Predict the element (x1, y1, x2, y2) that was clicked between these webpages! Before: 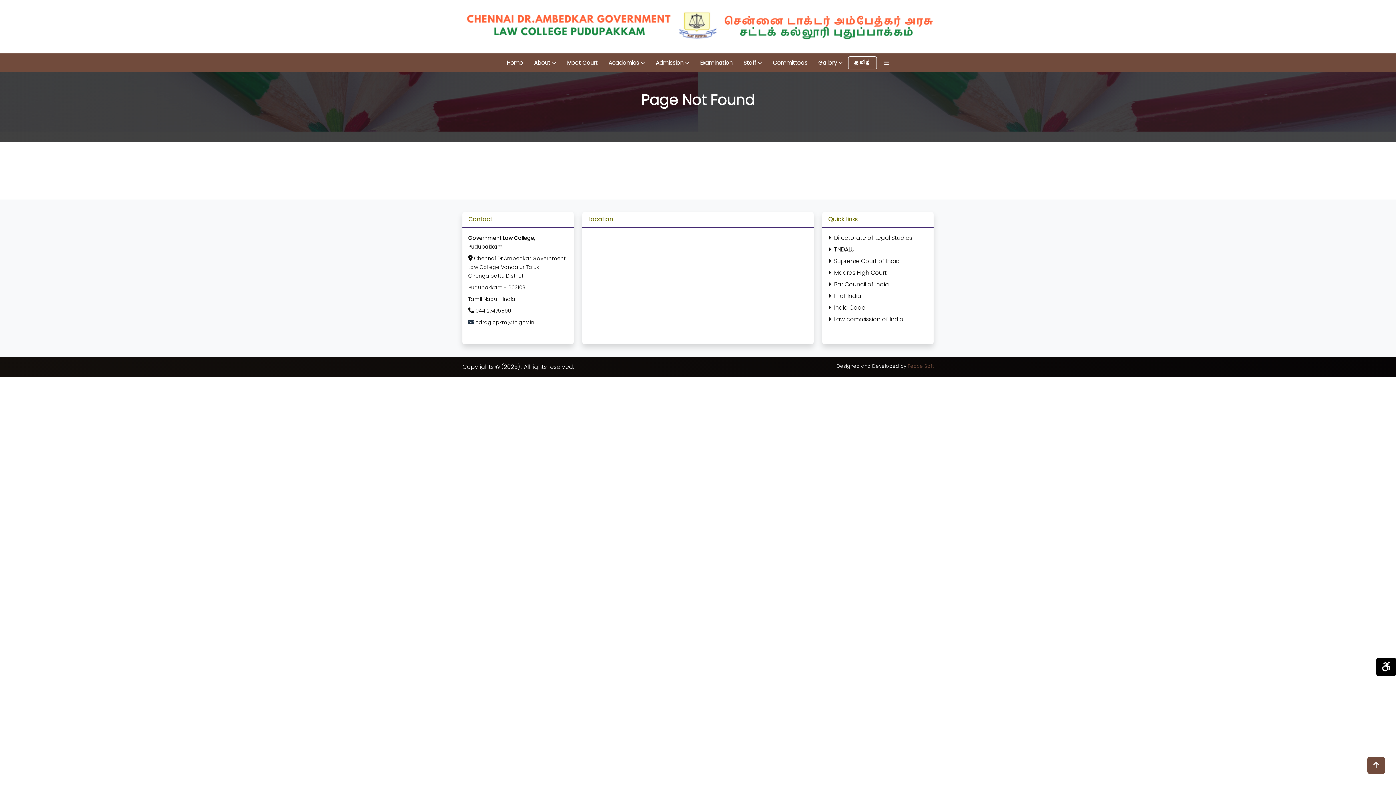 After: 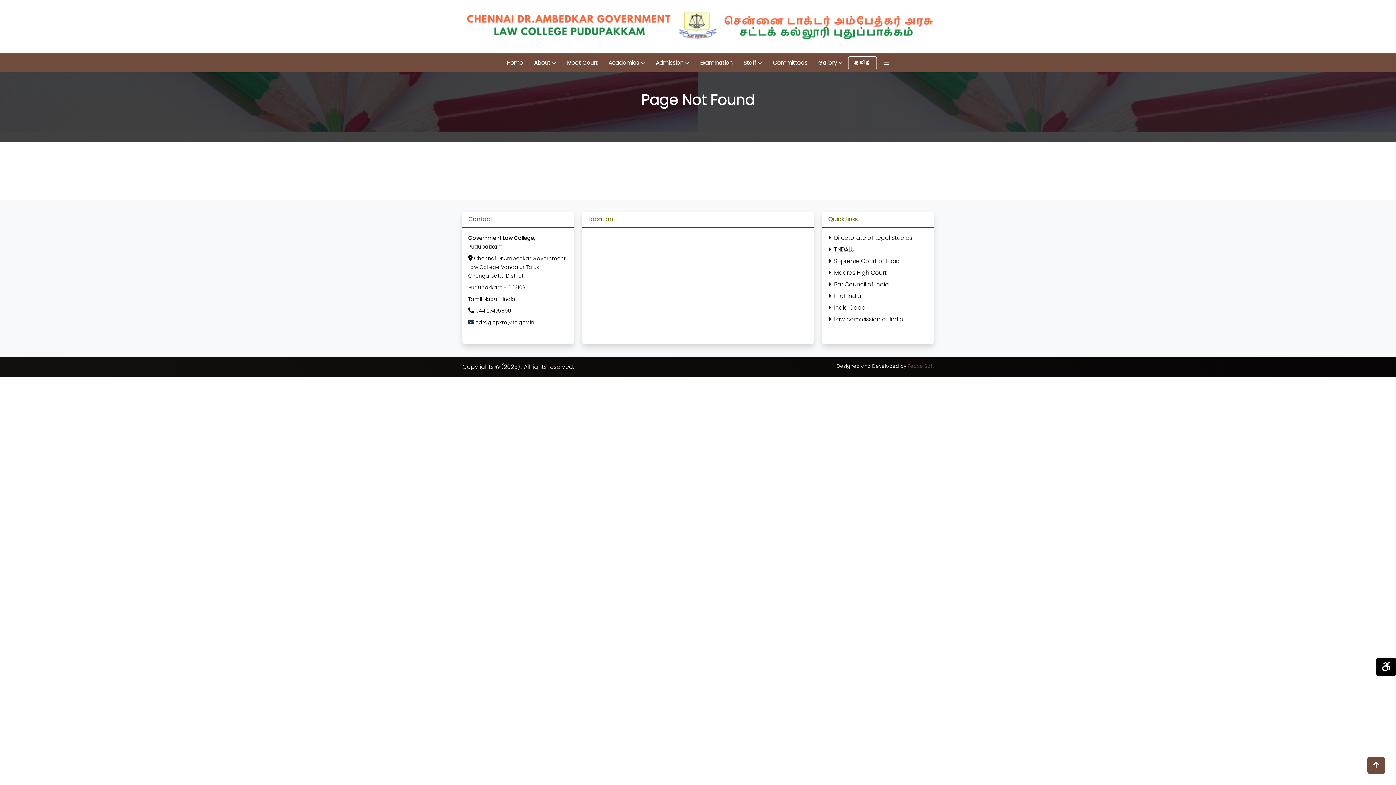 Action: bbox: (828, 280, 889, 288) label: Bar Council of India